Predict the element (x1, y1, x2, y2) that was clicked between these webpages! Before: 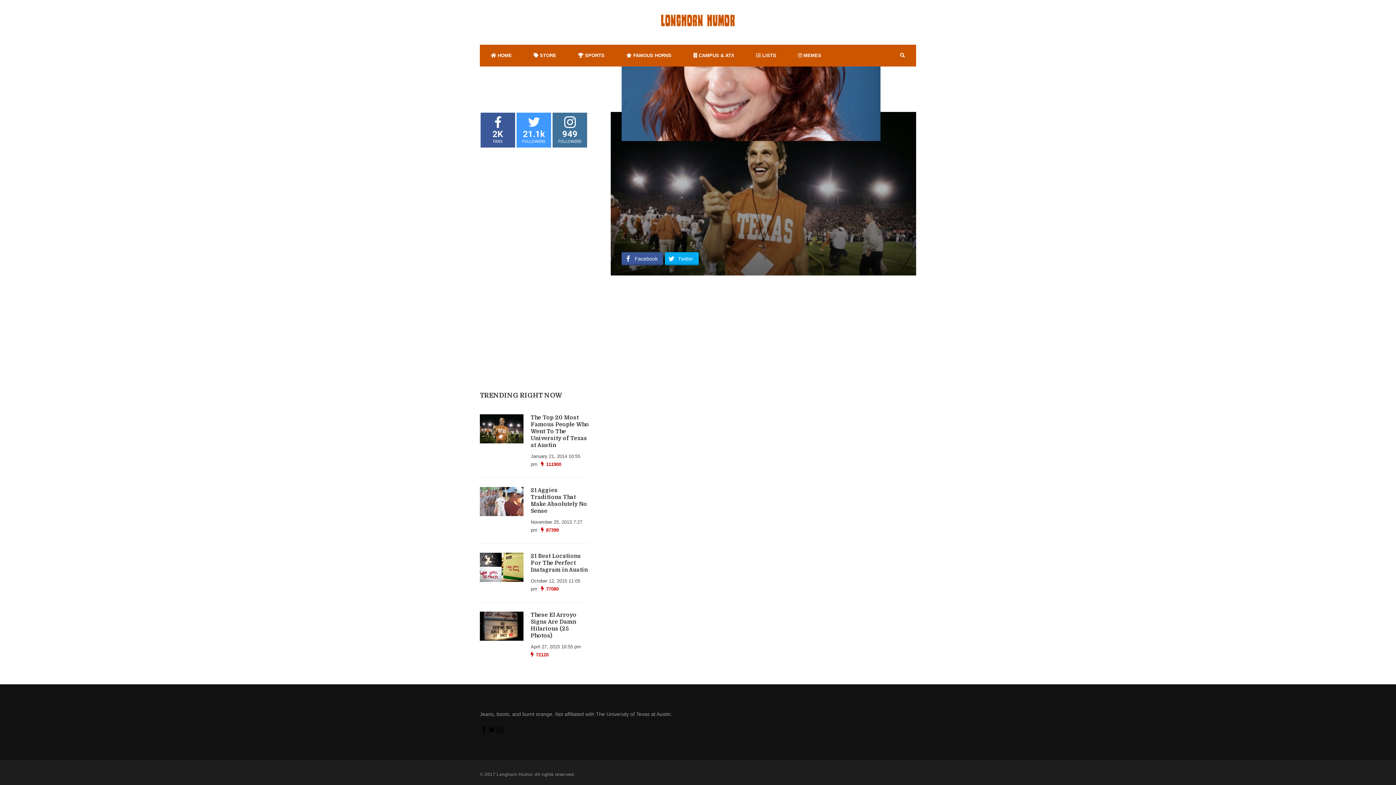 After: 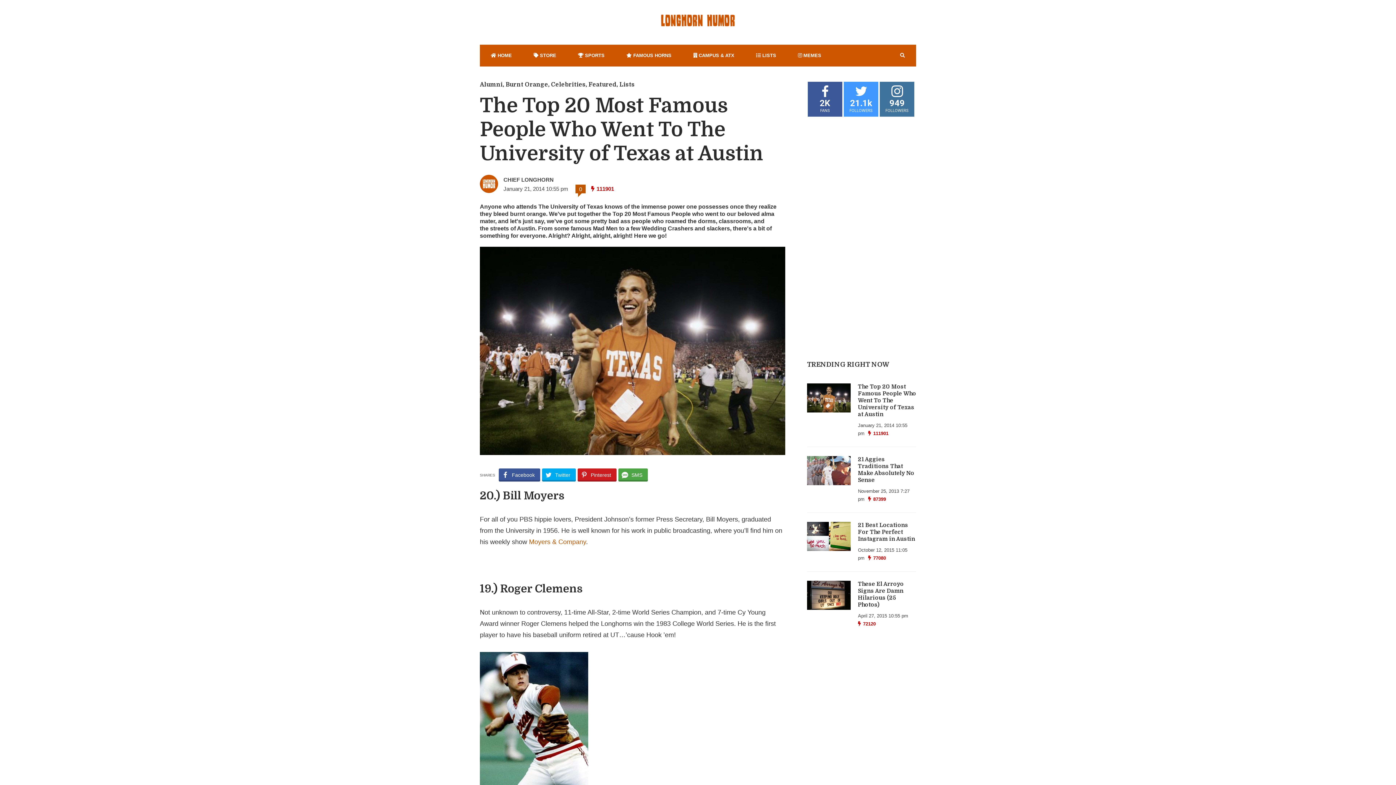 Action: bbox: (530, 414, 589, 448) label: The Top 20 Most Famous People Who Went To The University of Texas at Austin